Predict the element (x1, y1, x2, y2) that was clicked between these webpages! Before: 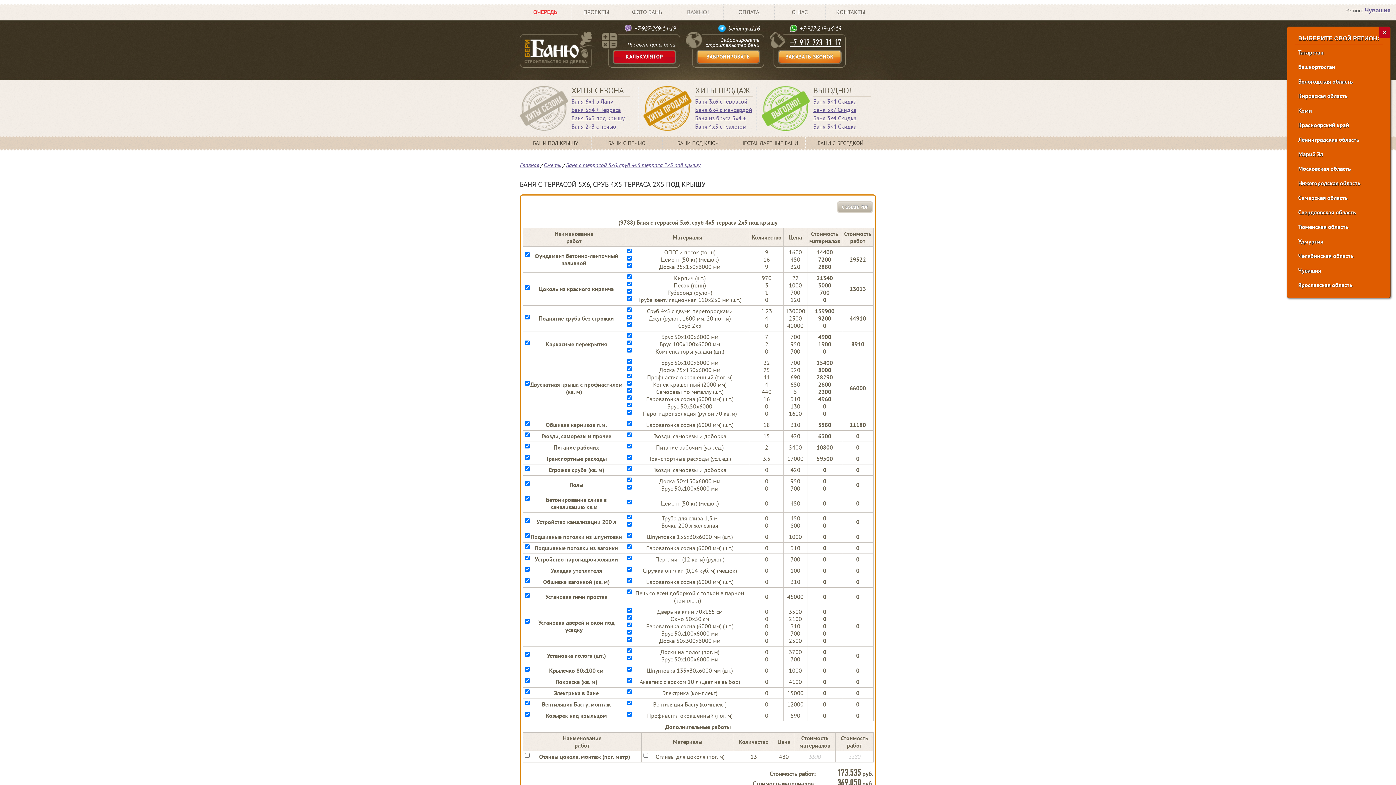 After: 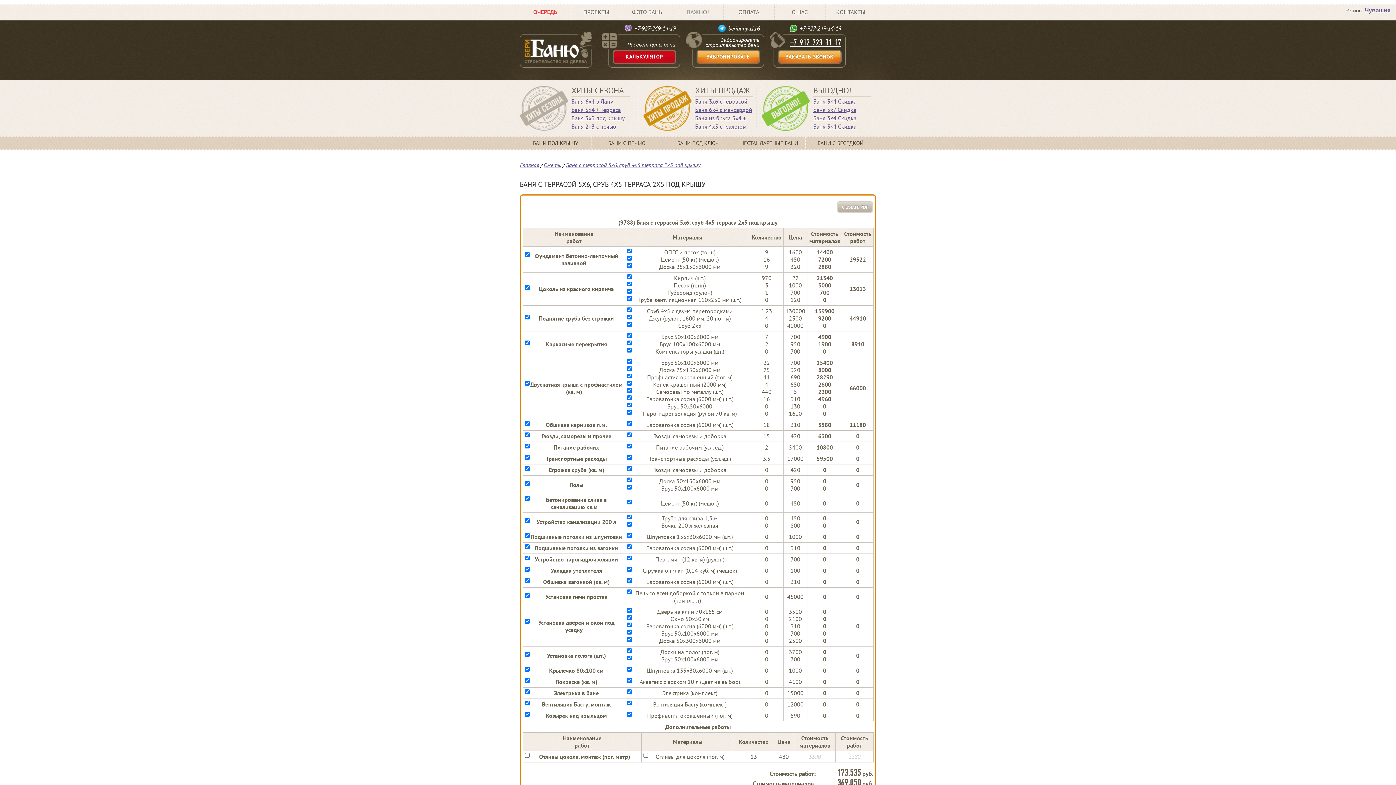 Action: bbox: (566, 161, 700, 168) label: Баня с террасой 5х6, сруб 4х5 терраса 2х5 под крышу